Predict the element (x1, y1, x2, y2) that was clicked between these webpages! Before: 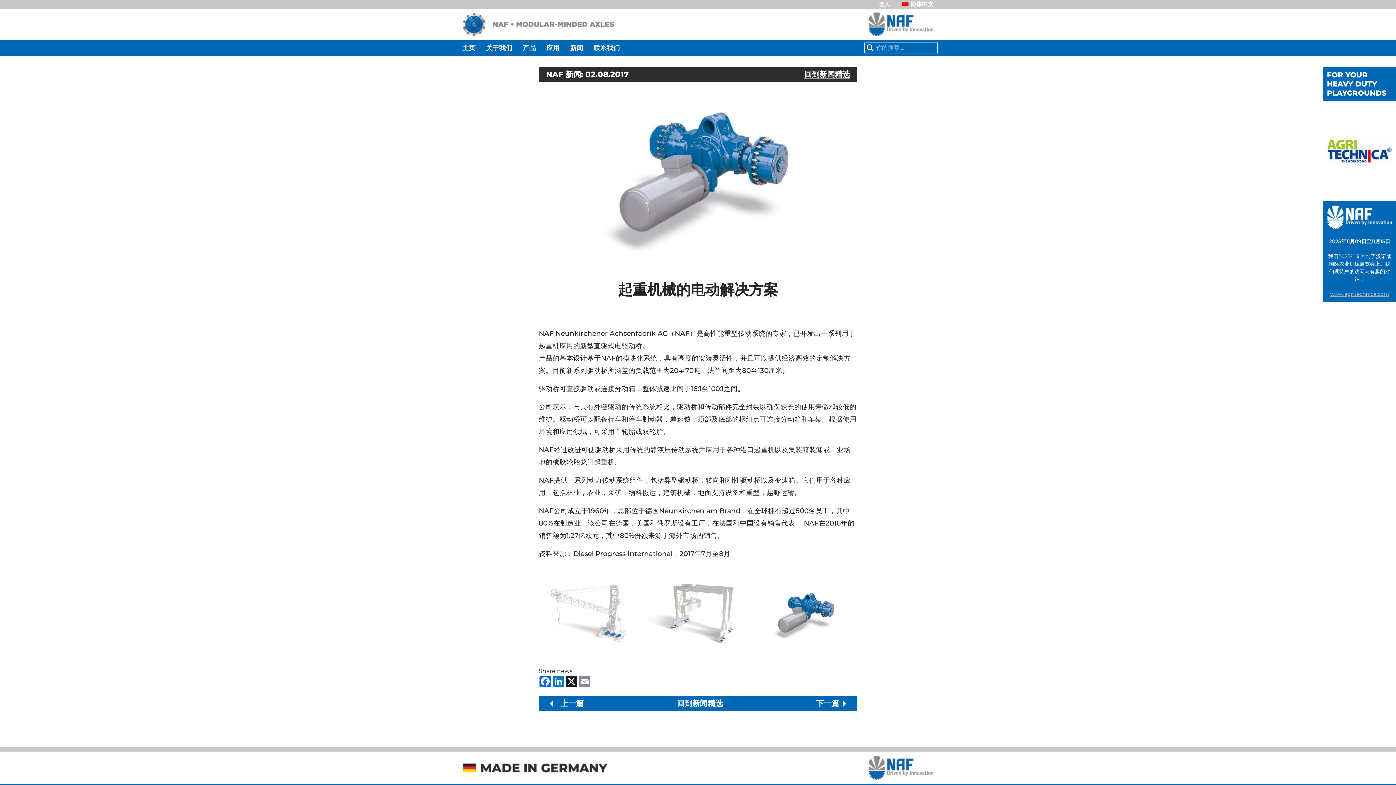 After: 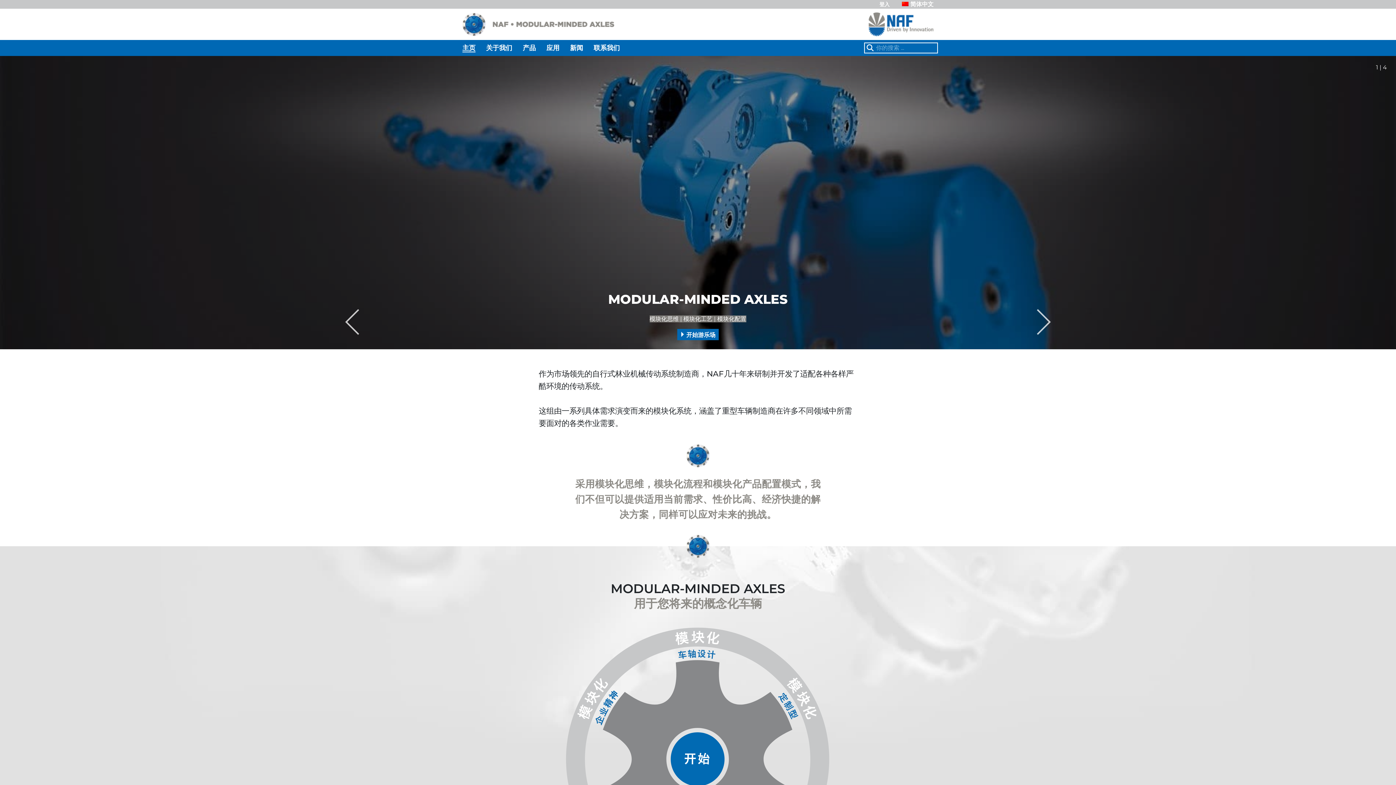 Action: bbox: (462, 20, 614, 27)